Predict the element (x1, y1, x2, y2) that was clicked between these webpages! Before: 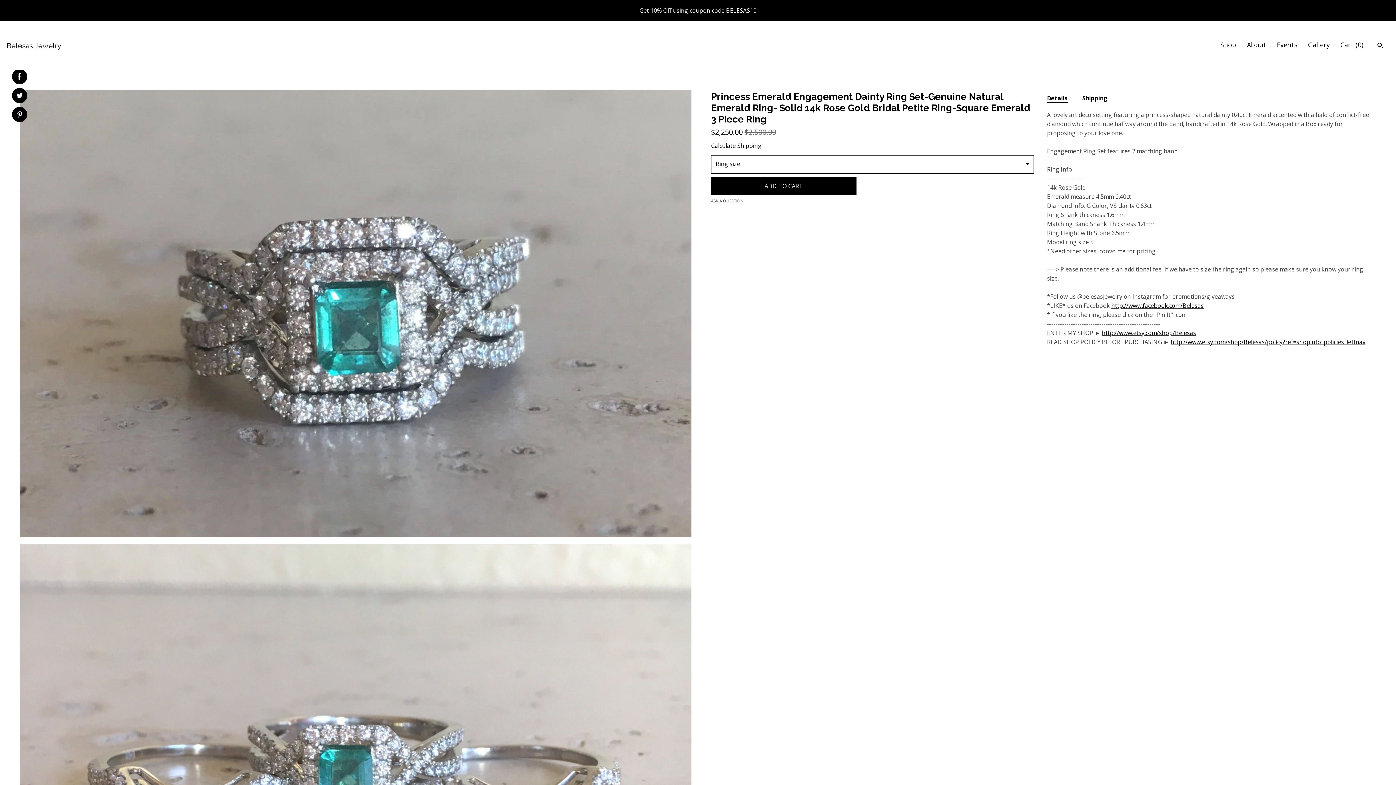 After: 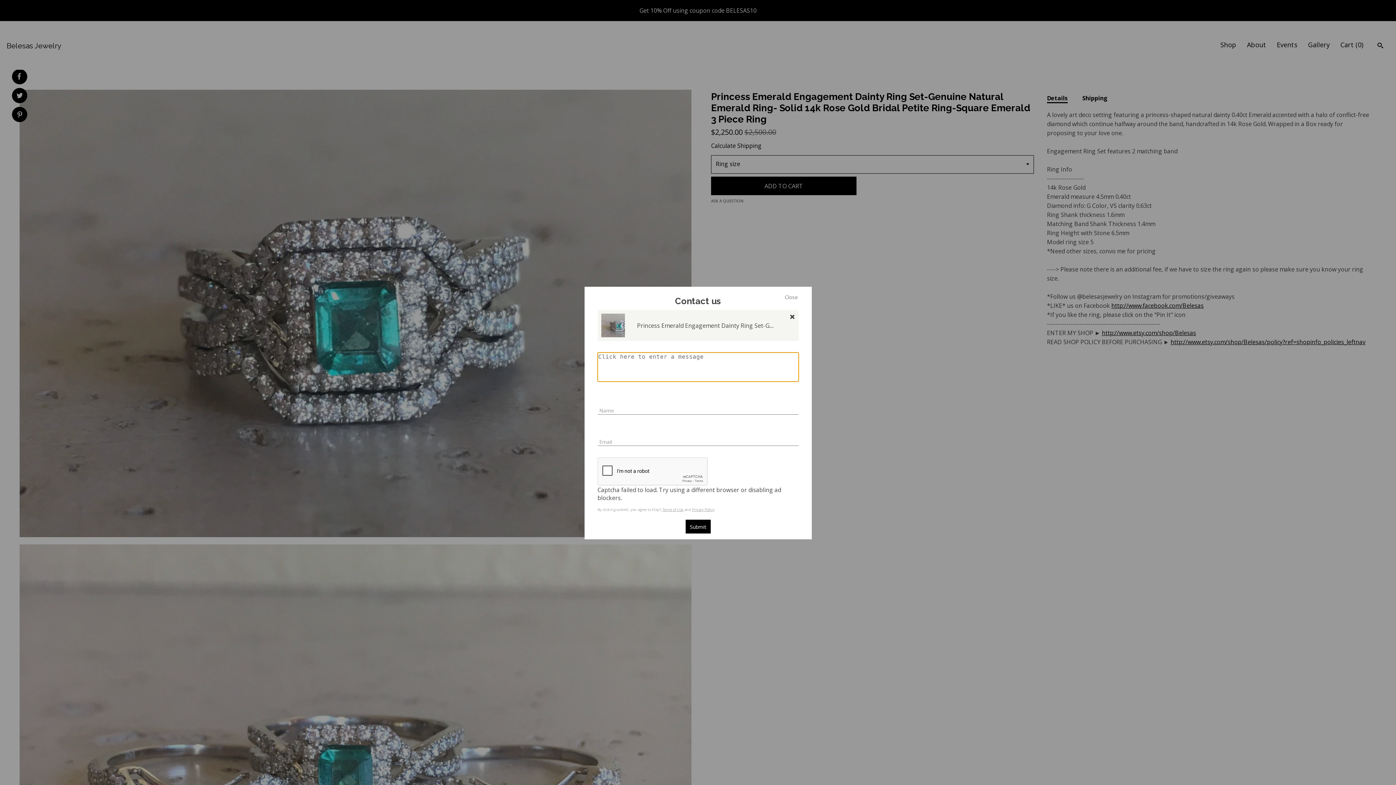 Action: label: ASK A QUESTION bbox: (711, 198, 1034, 203)